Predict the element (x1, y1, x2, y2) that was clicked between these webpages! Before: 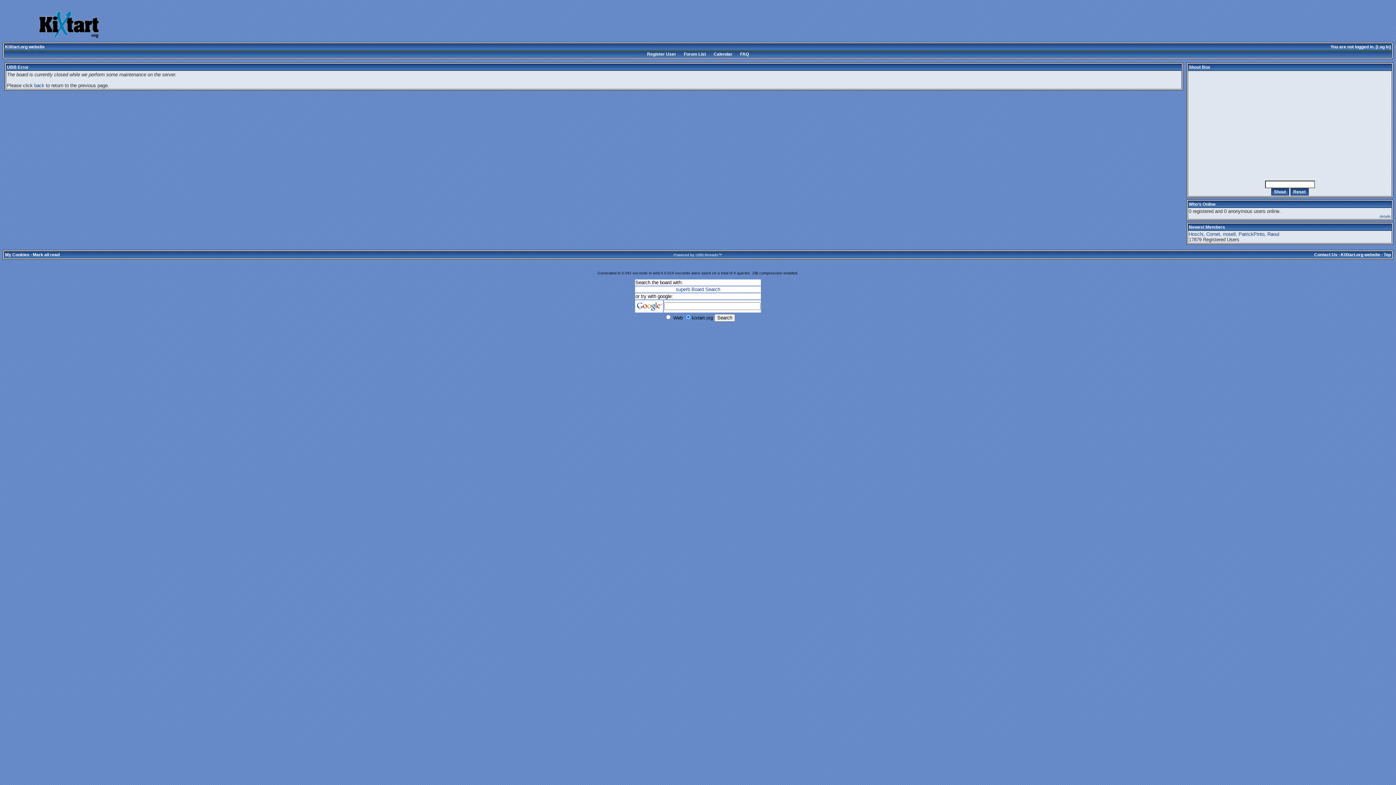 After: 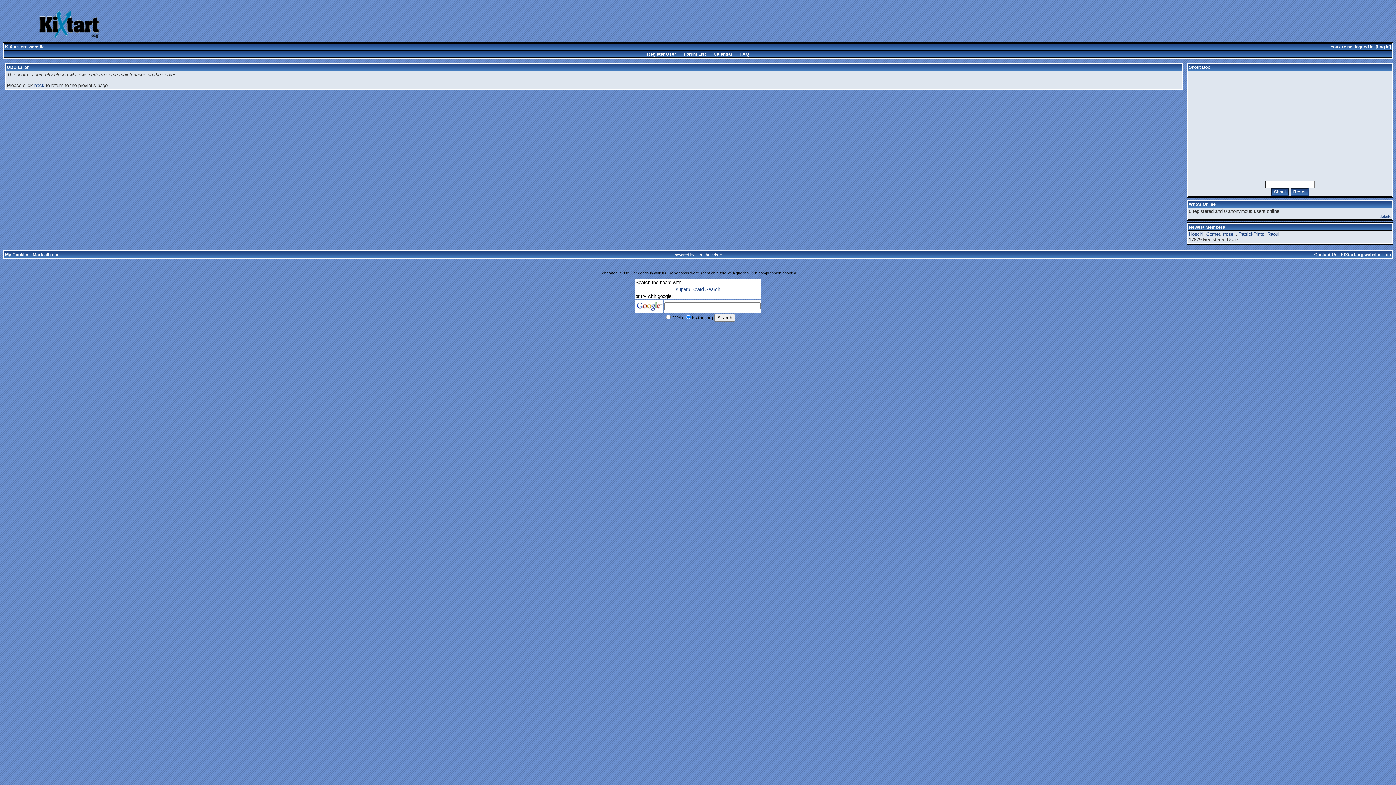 Action: label: Comet bbox: (1206, 231, 1220, 237)